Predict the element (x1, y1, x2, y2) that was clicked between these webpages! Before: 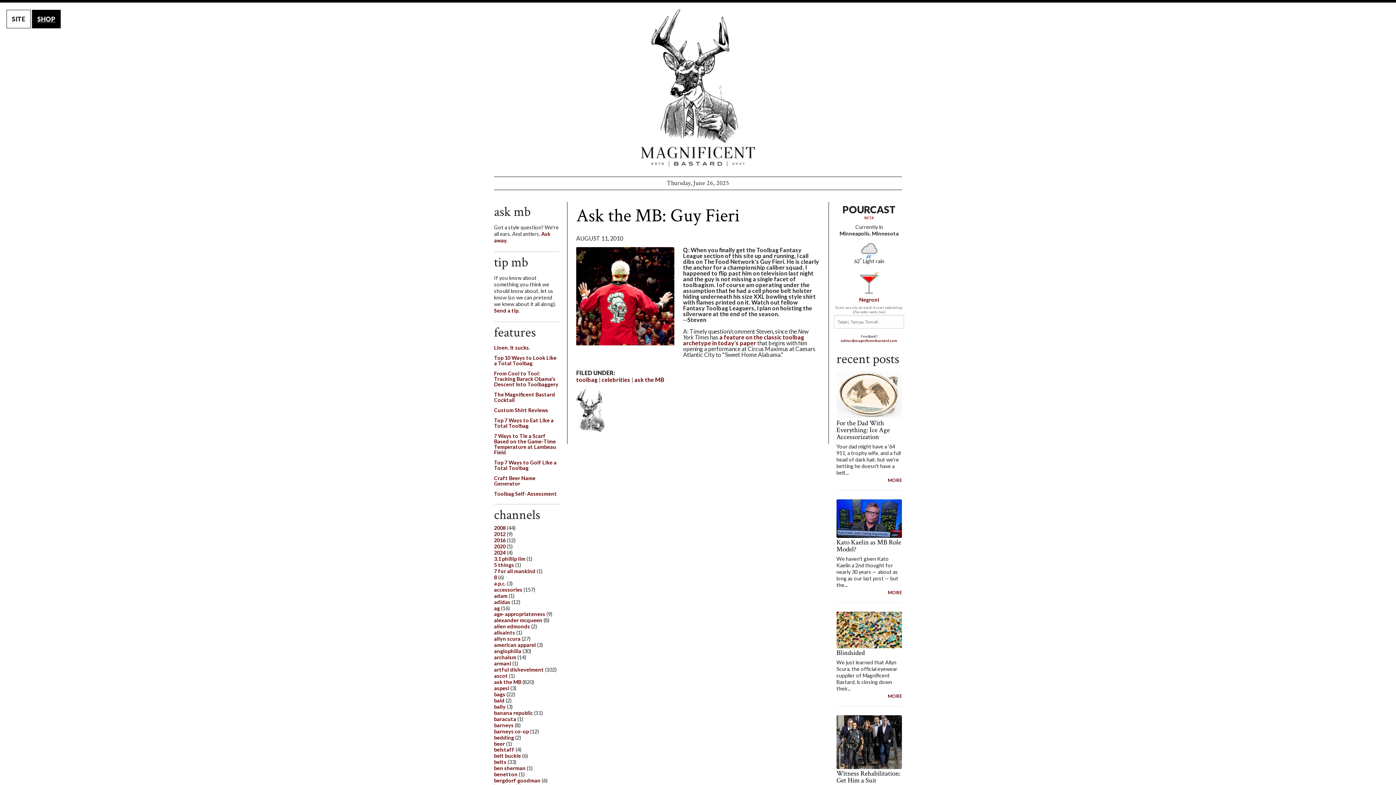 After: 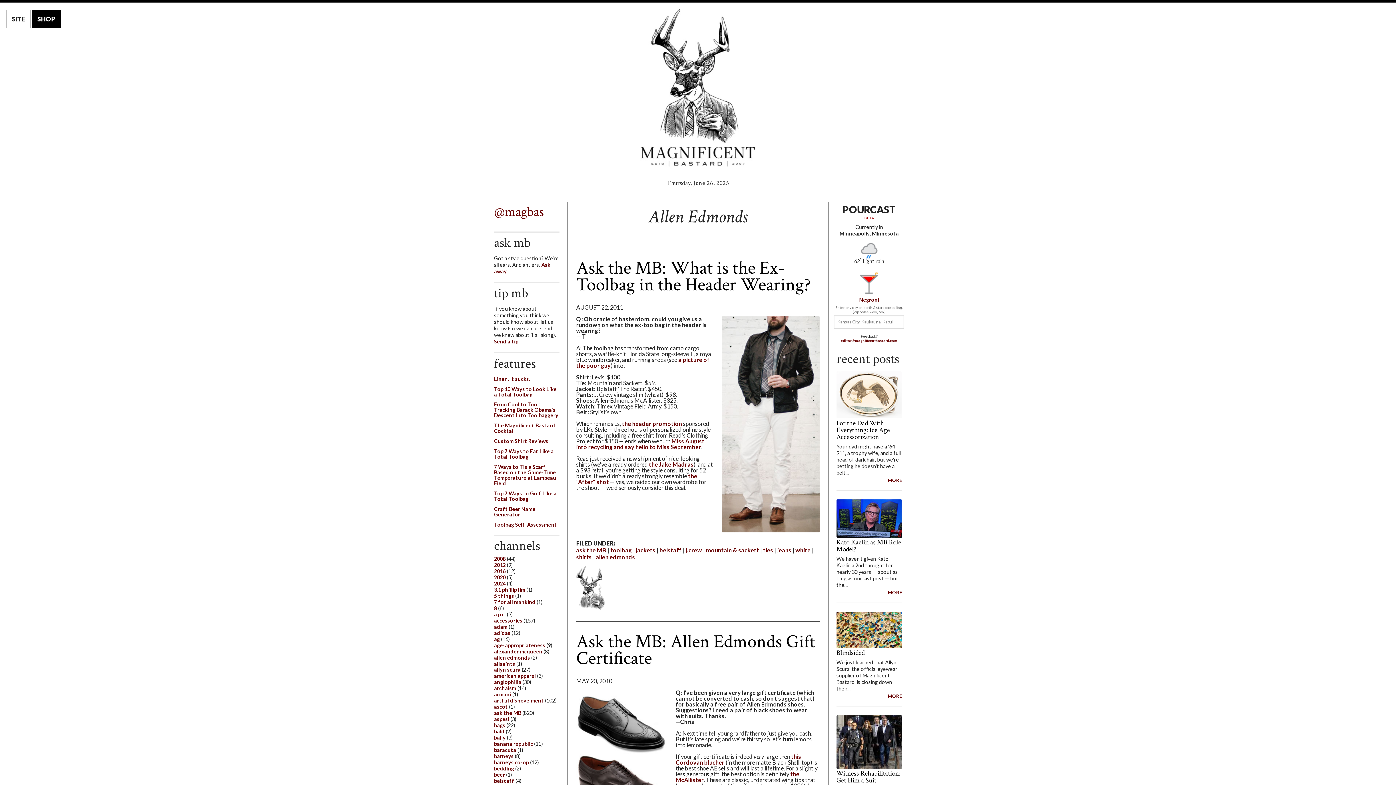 Action: bbox: (494, 623, 530, 629) label: allen edmonds